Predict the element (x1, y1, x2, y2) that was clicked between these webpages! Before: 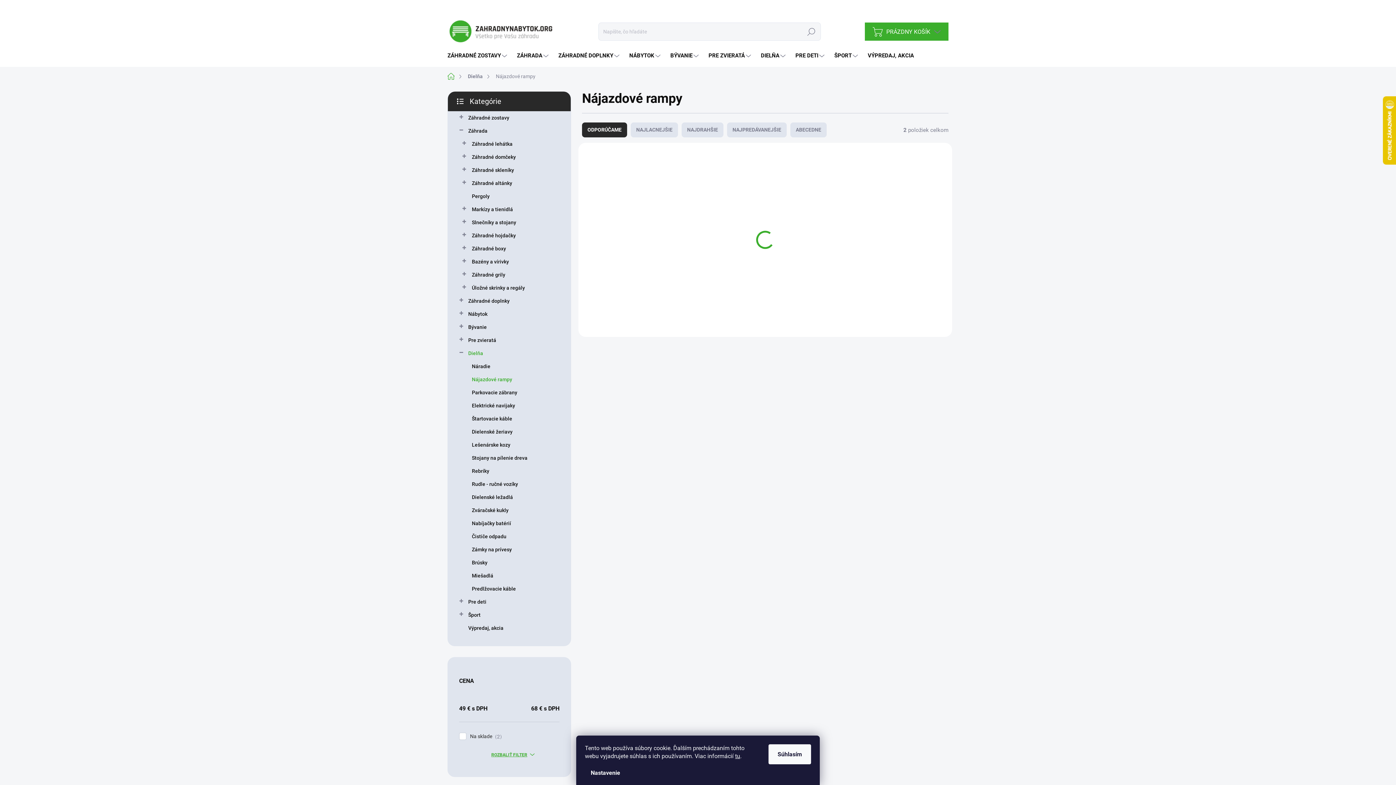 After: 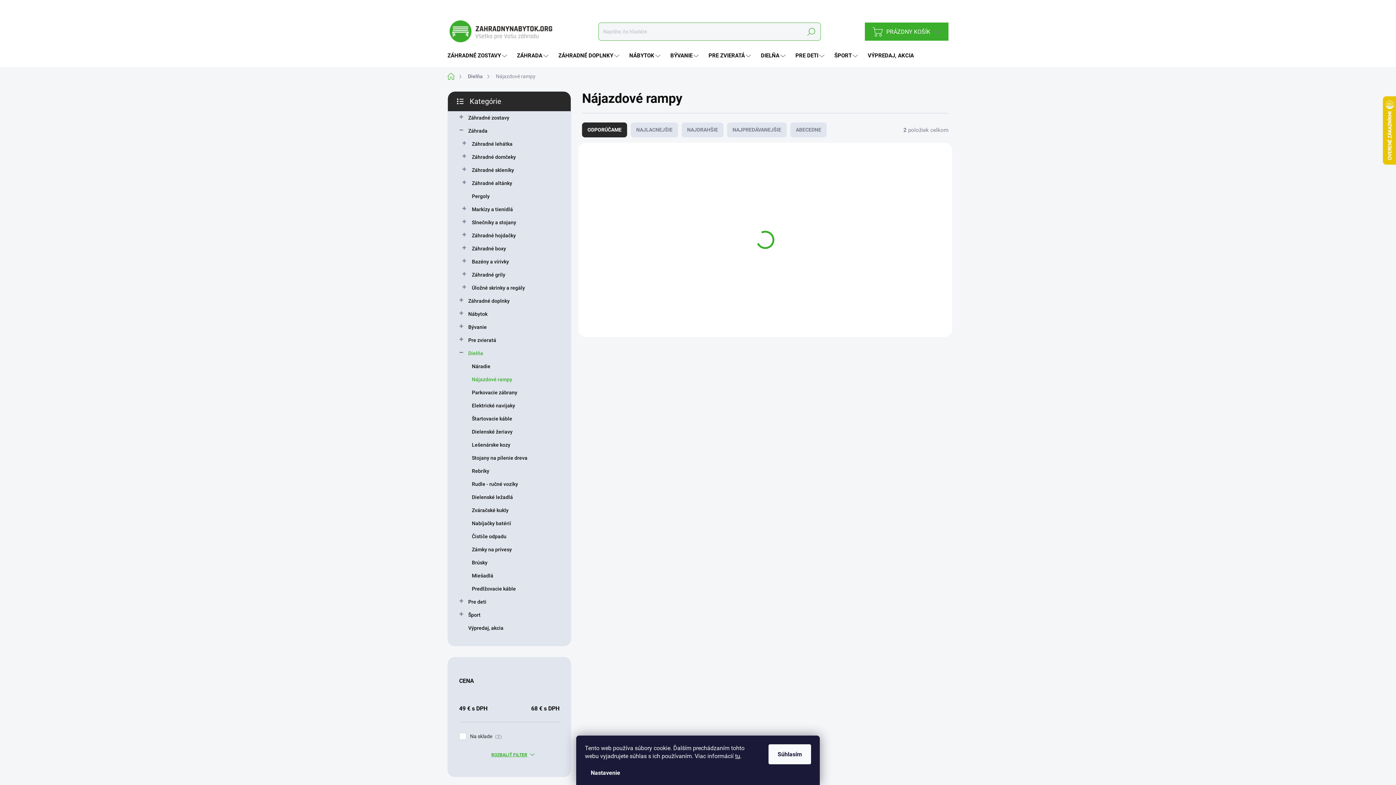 Action: label: Hľadať bbox: (802, 22, 820, 40)